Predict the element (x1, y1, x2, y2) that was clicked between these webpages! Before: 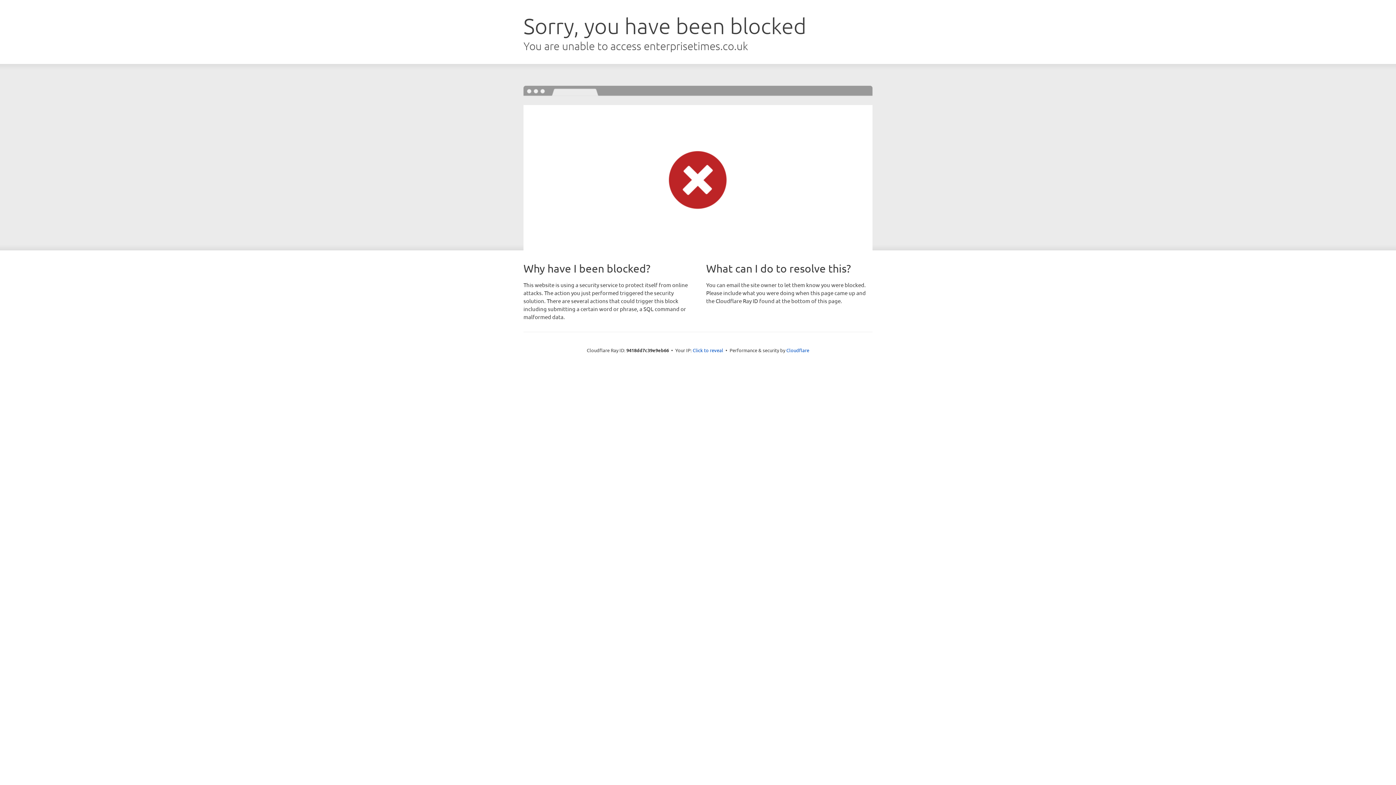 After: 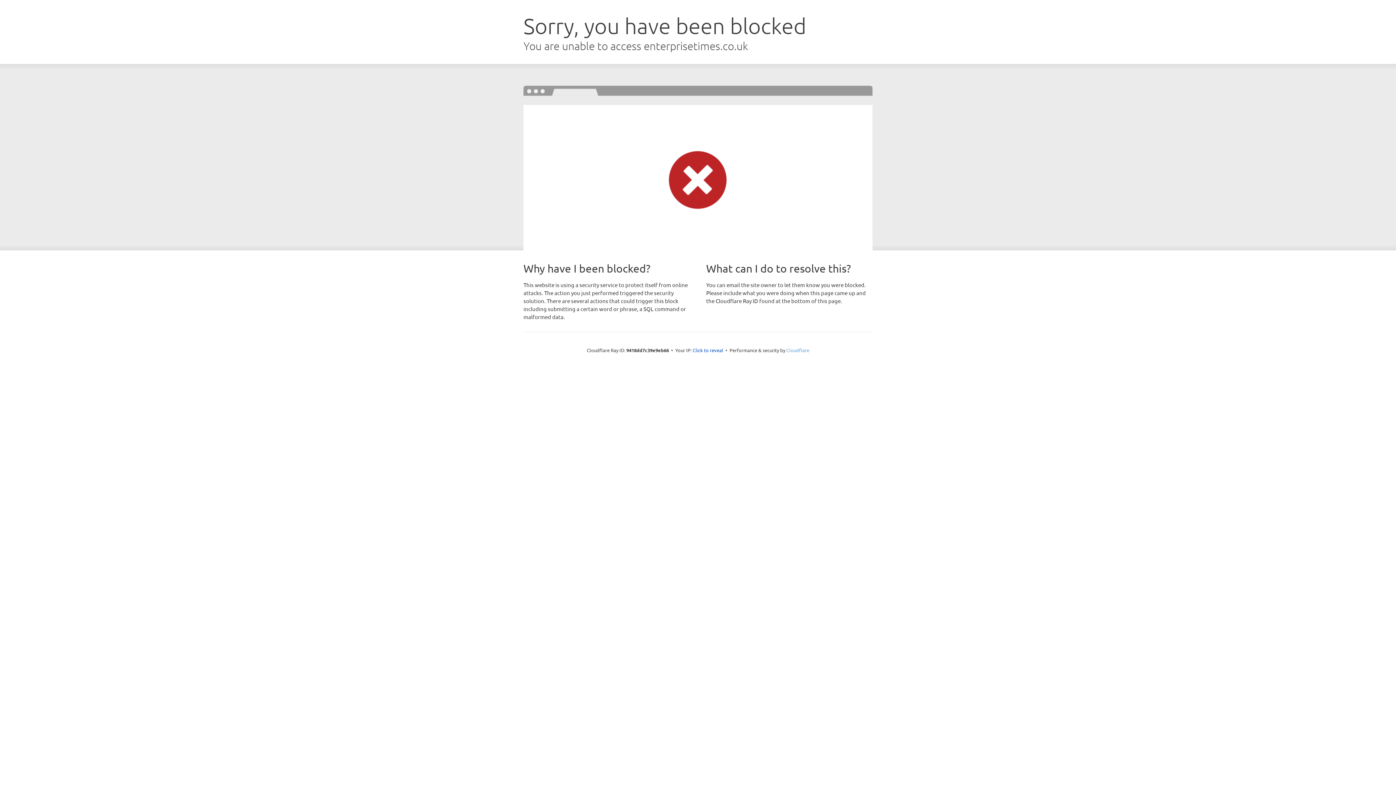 Action: label: Cloudflare bbox: (786, 347, 809, 353)